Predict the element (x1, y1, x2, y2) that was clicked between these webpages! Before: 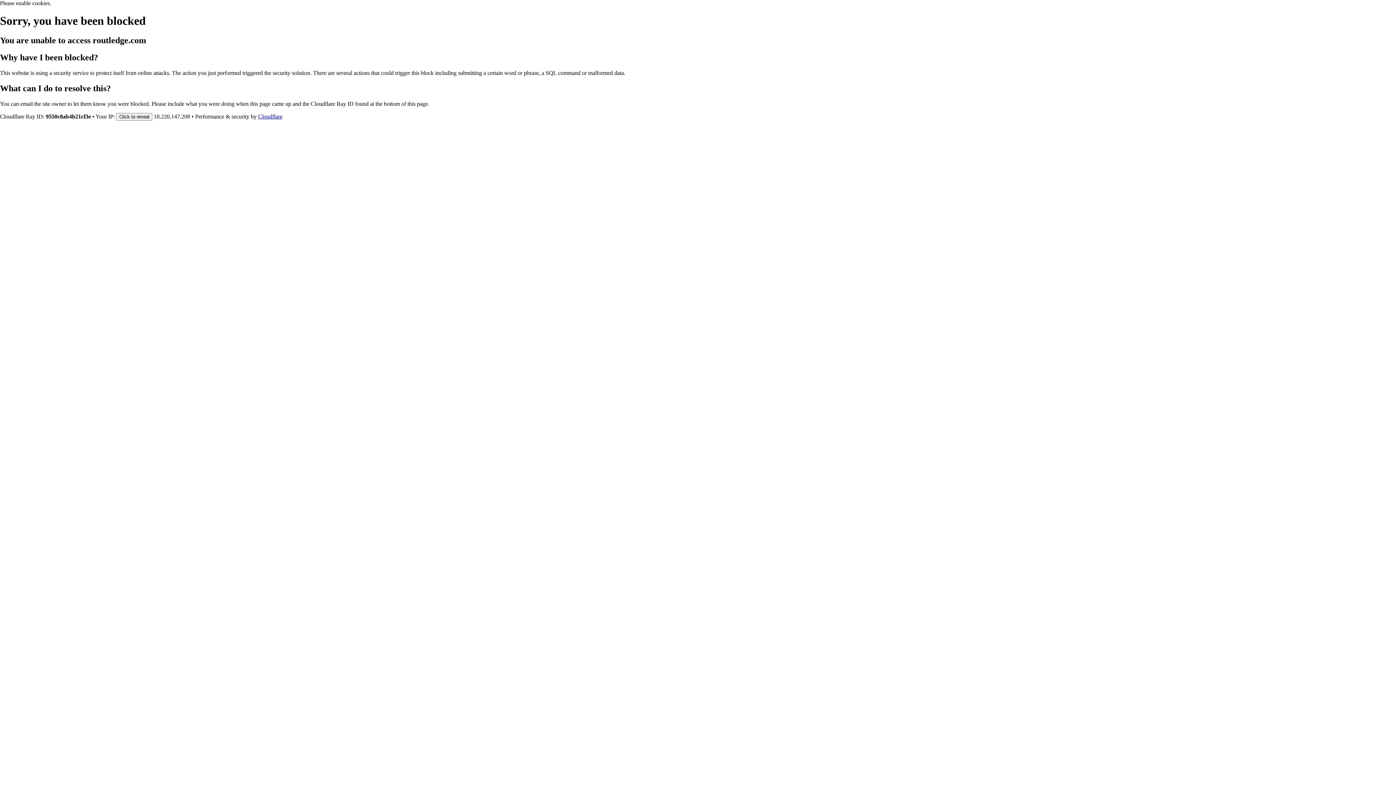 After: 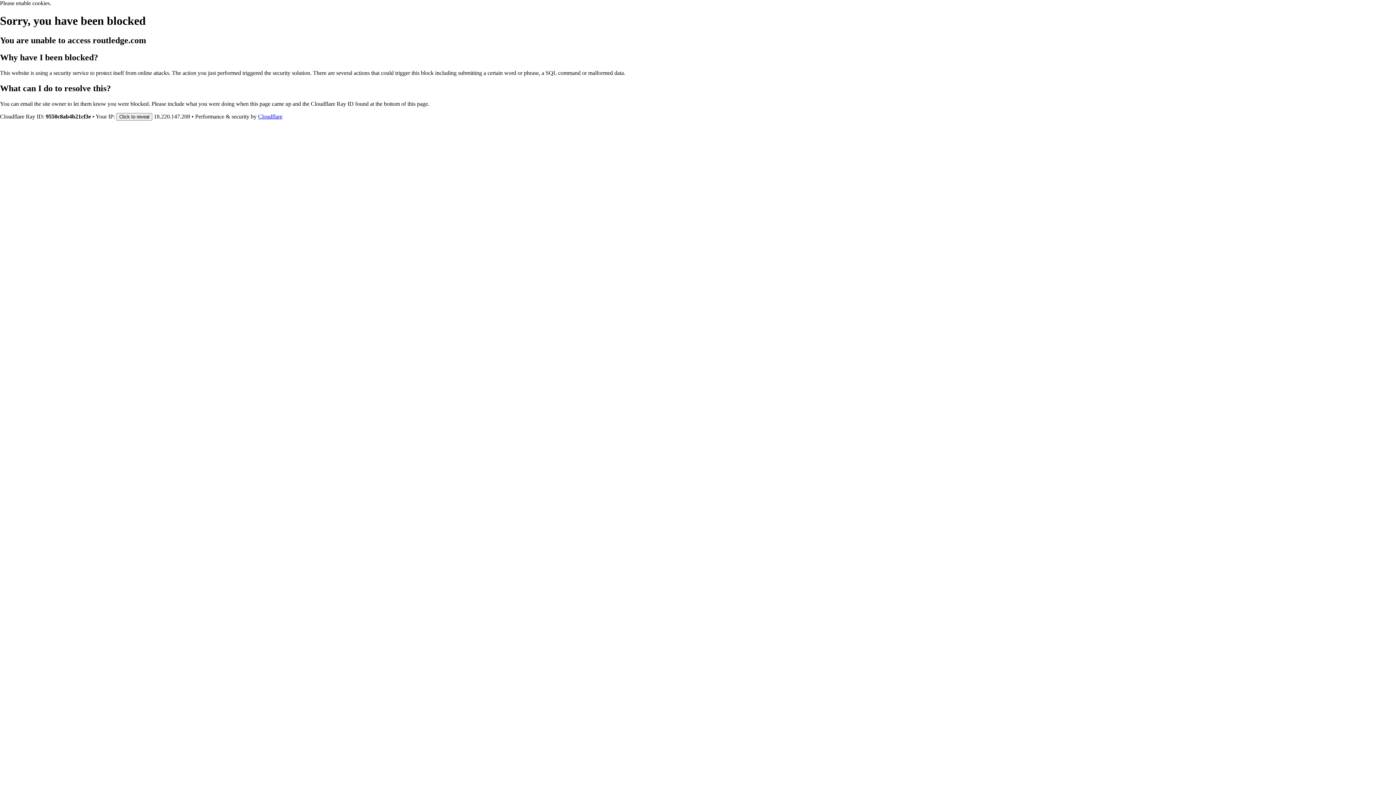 Action: label: Cloudflare bbox: (258, 113, 282, 119)